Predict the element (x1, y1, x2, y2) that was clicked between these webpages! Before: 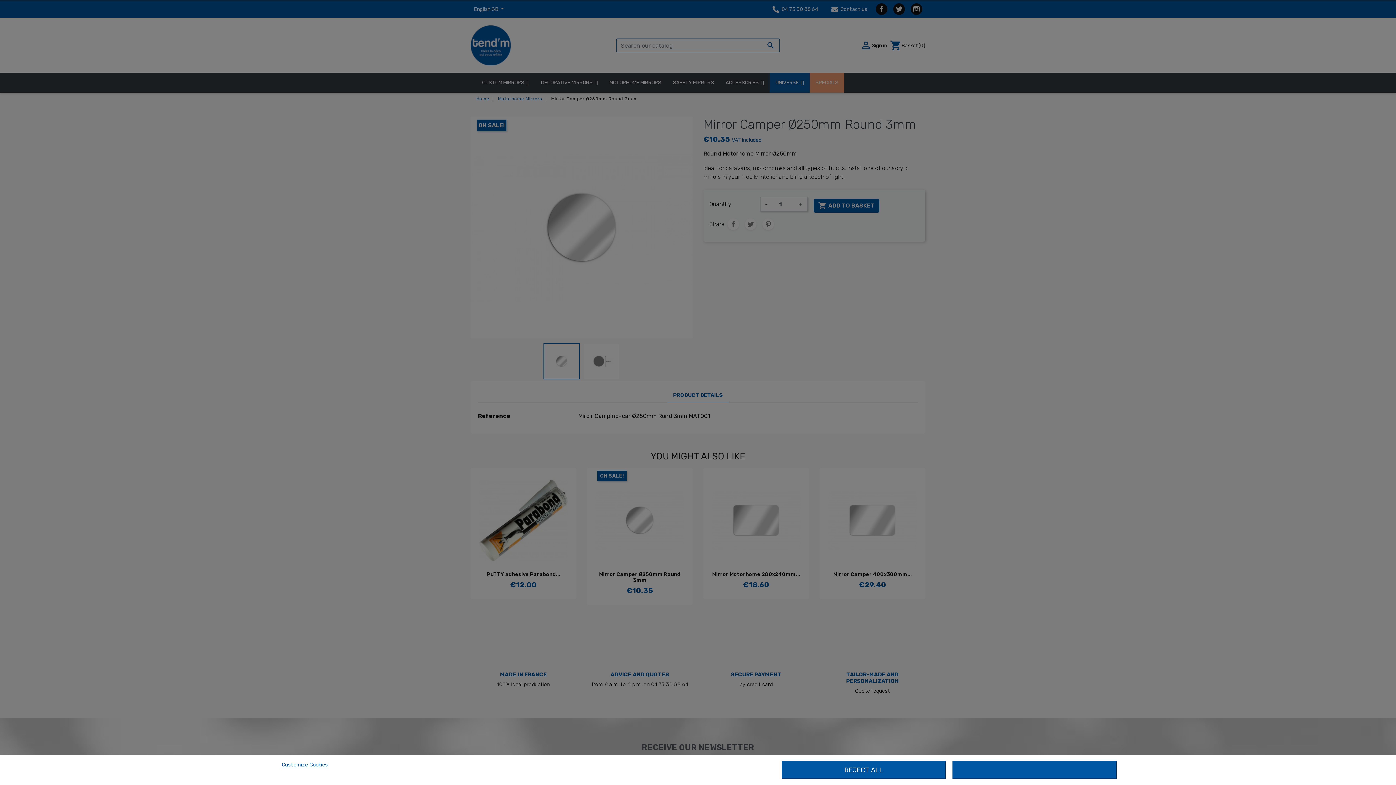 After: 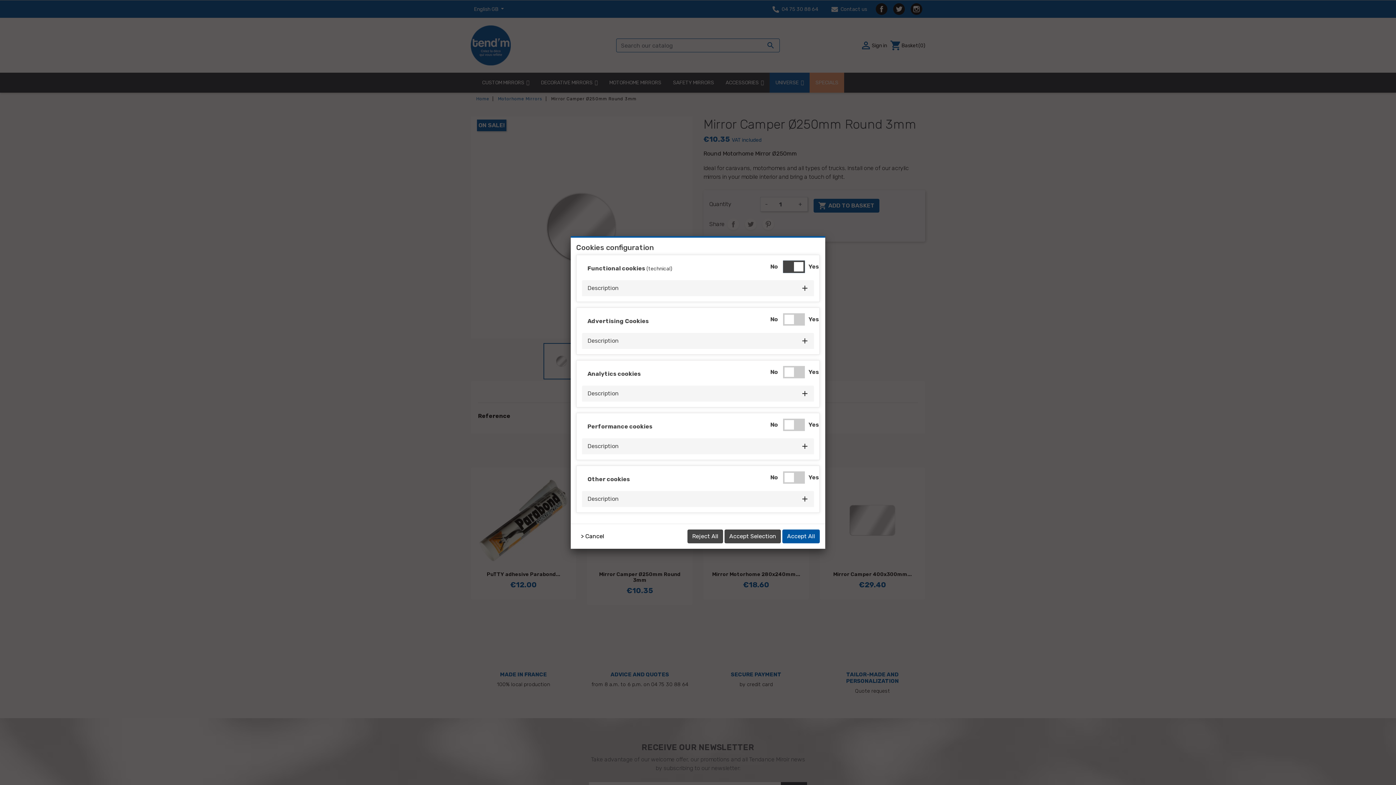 Action: bbox: (281, 762, 328, 768) label: Customize Cookies